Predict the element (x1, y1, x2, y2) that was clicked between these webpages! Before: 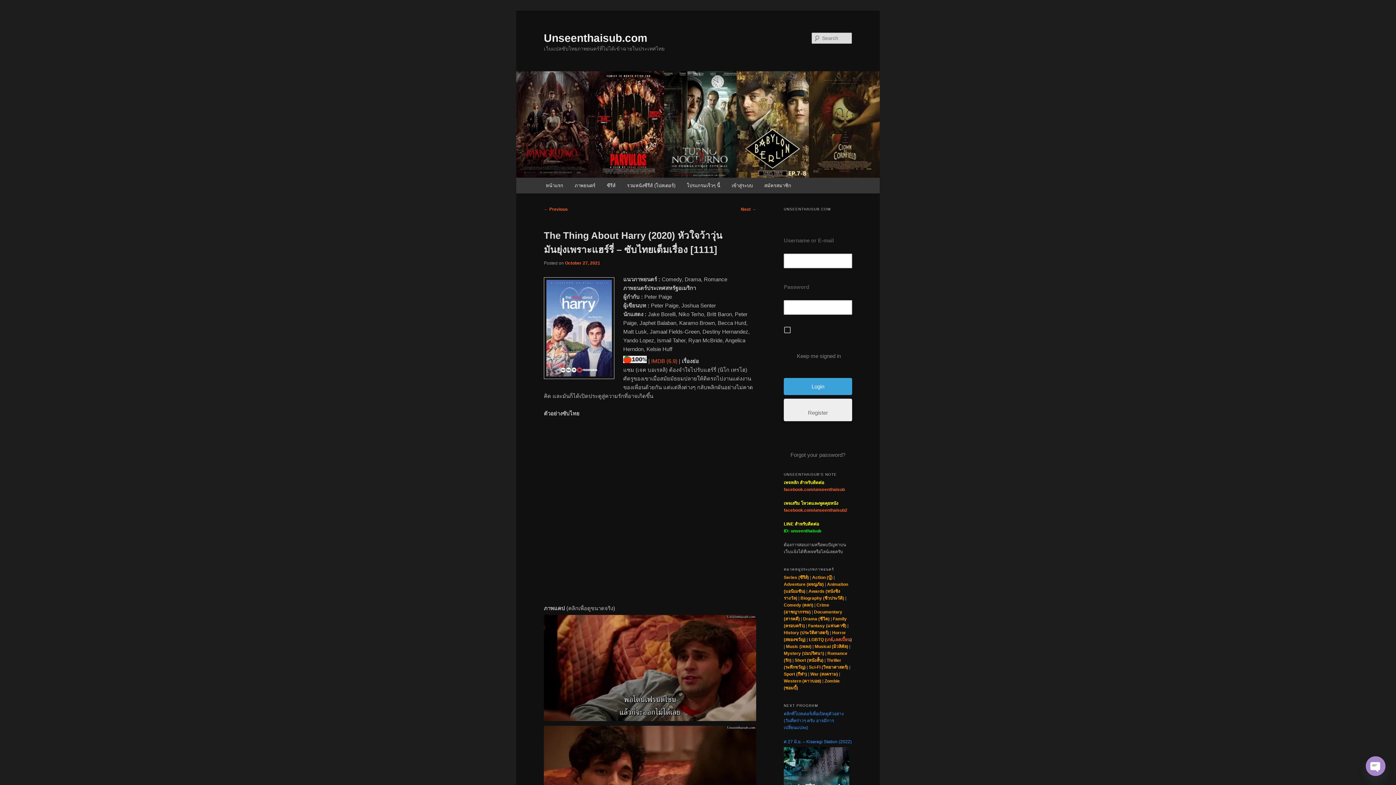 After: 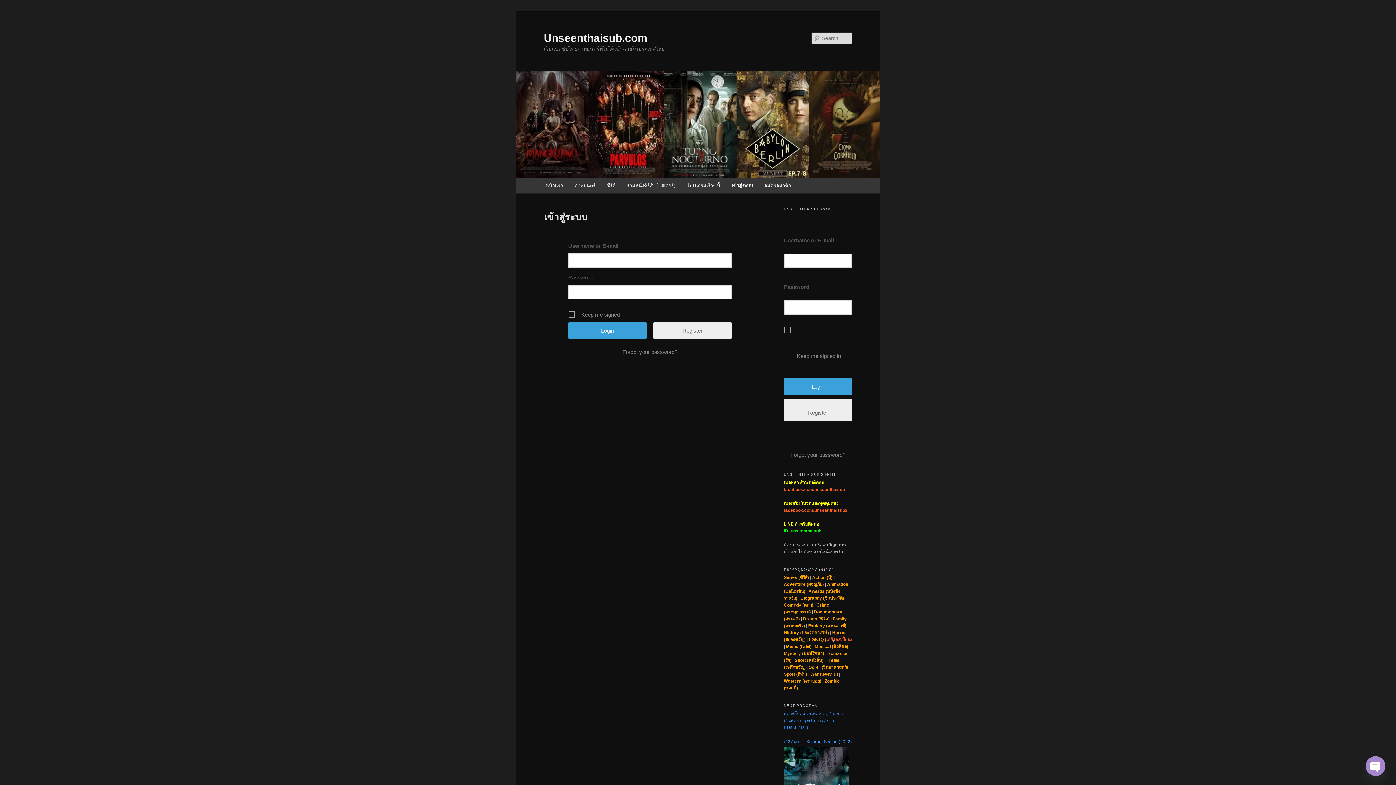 Action: label: เข้าสู่ระบบ bbox: (726, 177, 758, 193)